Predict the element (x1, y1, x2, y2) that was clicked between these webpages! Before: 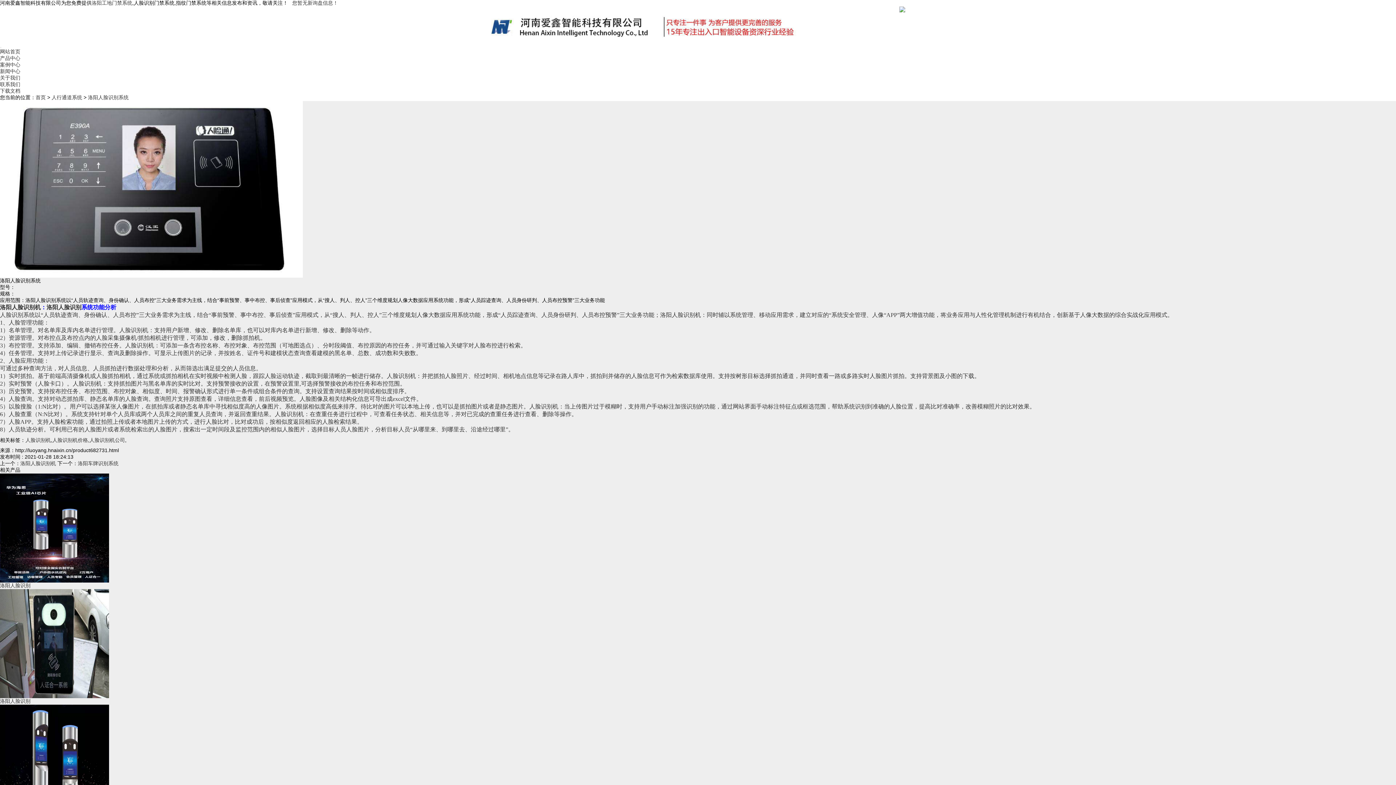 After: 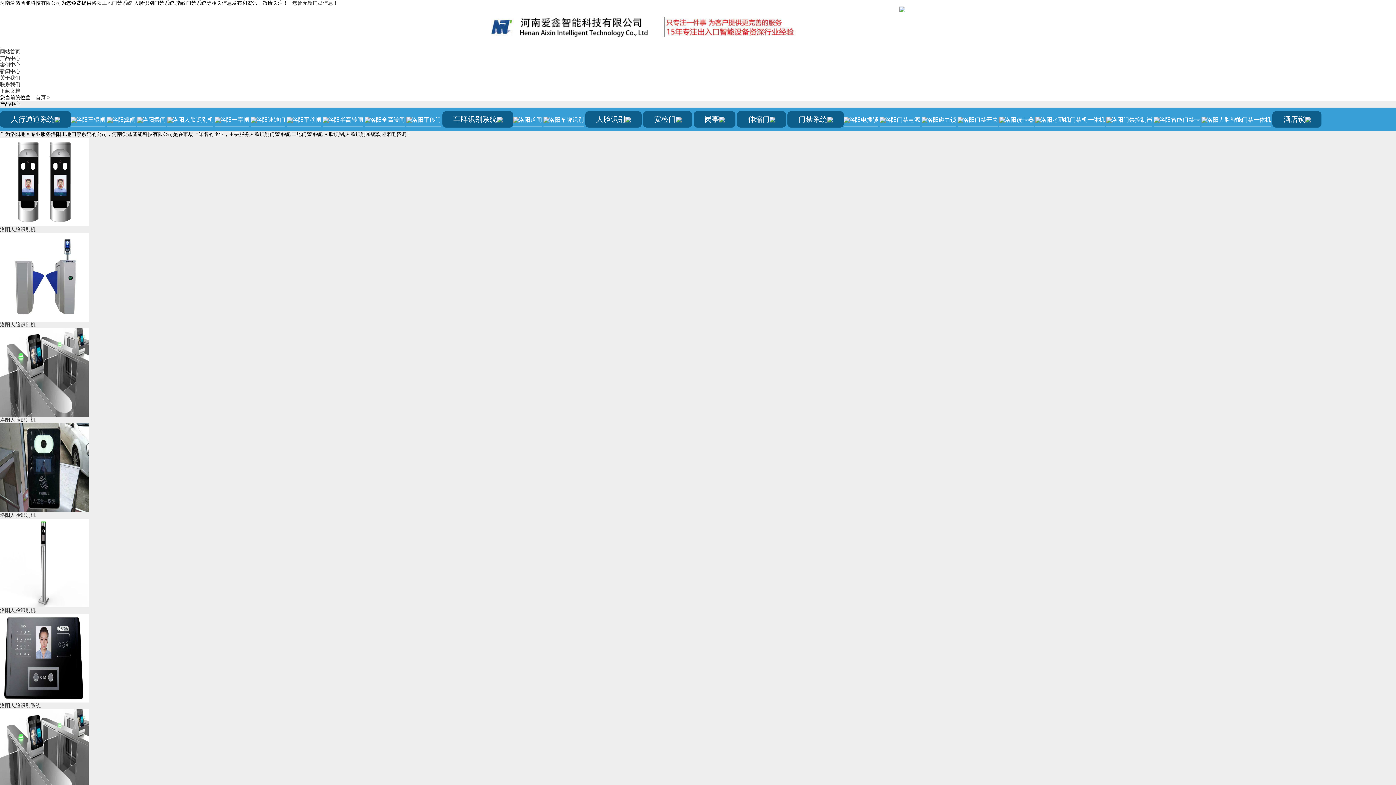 Action: label: 人脸识别机价格 bbox: (52, 437, 88, 443)